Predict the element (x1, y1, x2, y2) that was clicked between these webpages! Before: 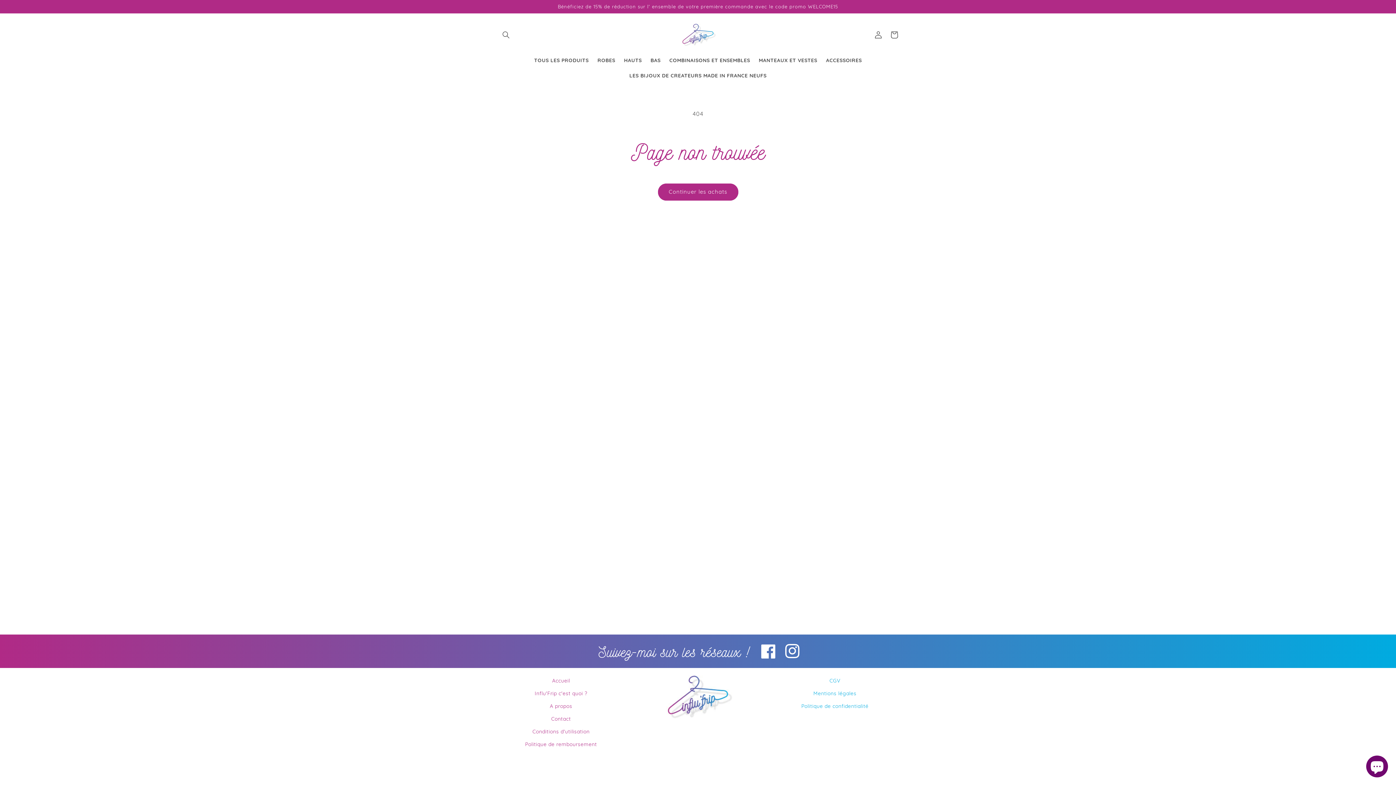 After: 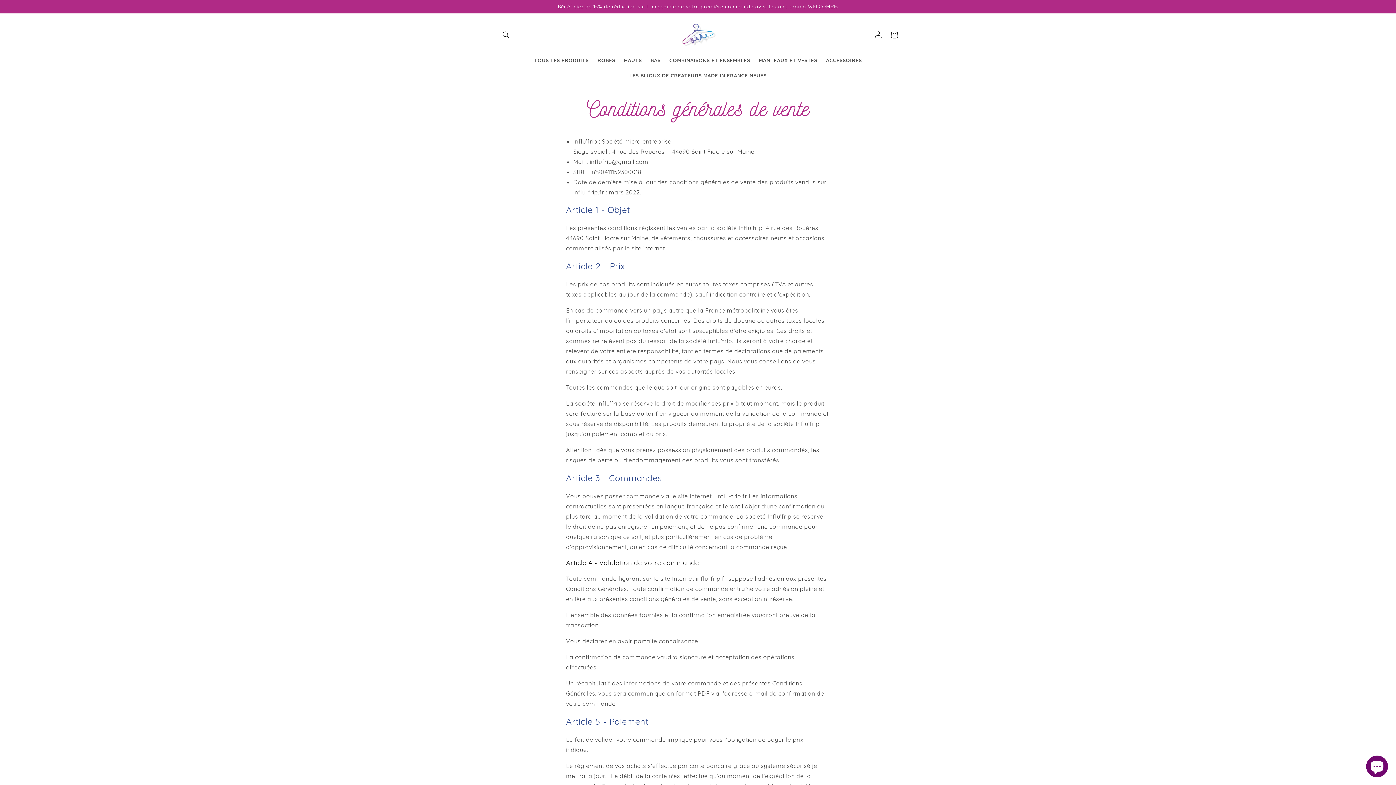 Action: bbox: (829, 676, 840, 687) label: CGV